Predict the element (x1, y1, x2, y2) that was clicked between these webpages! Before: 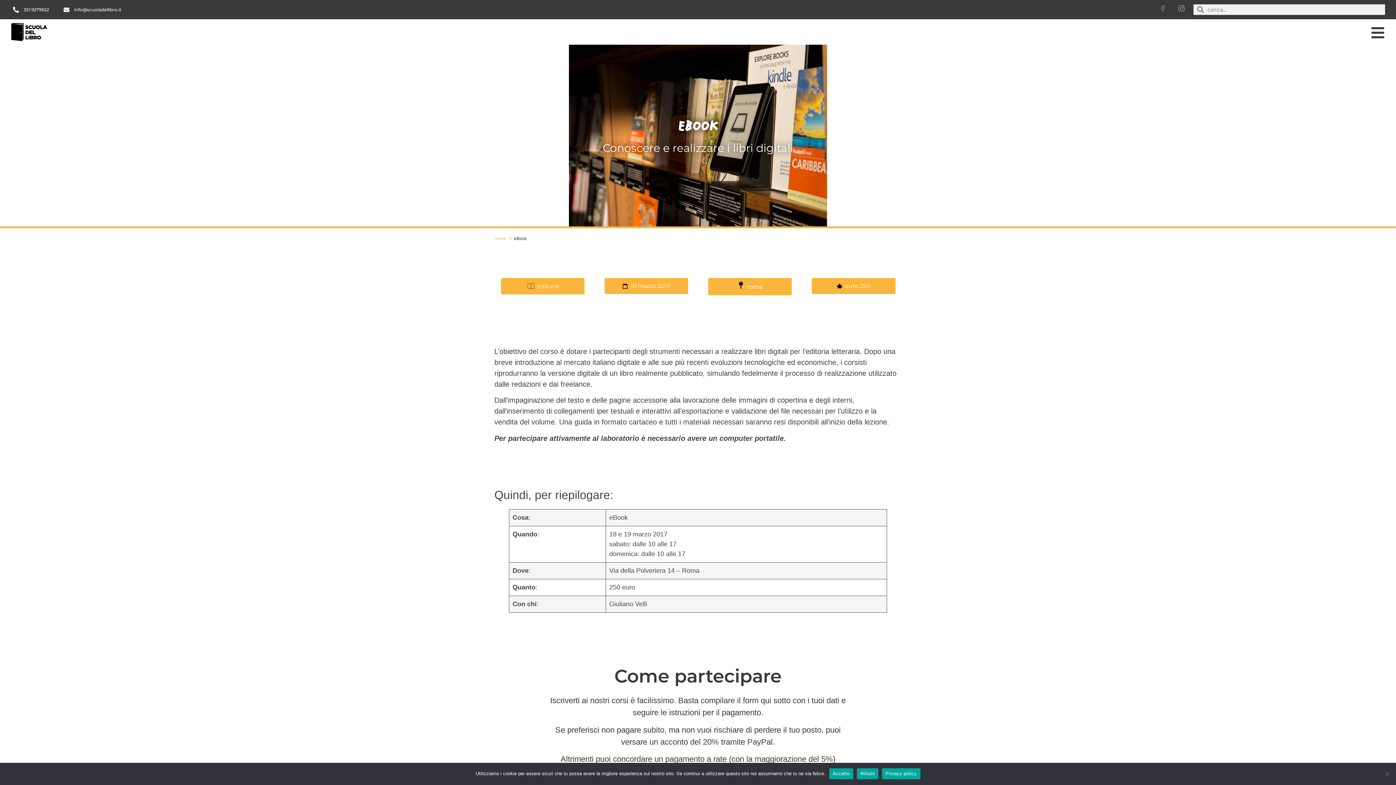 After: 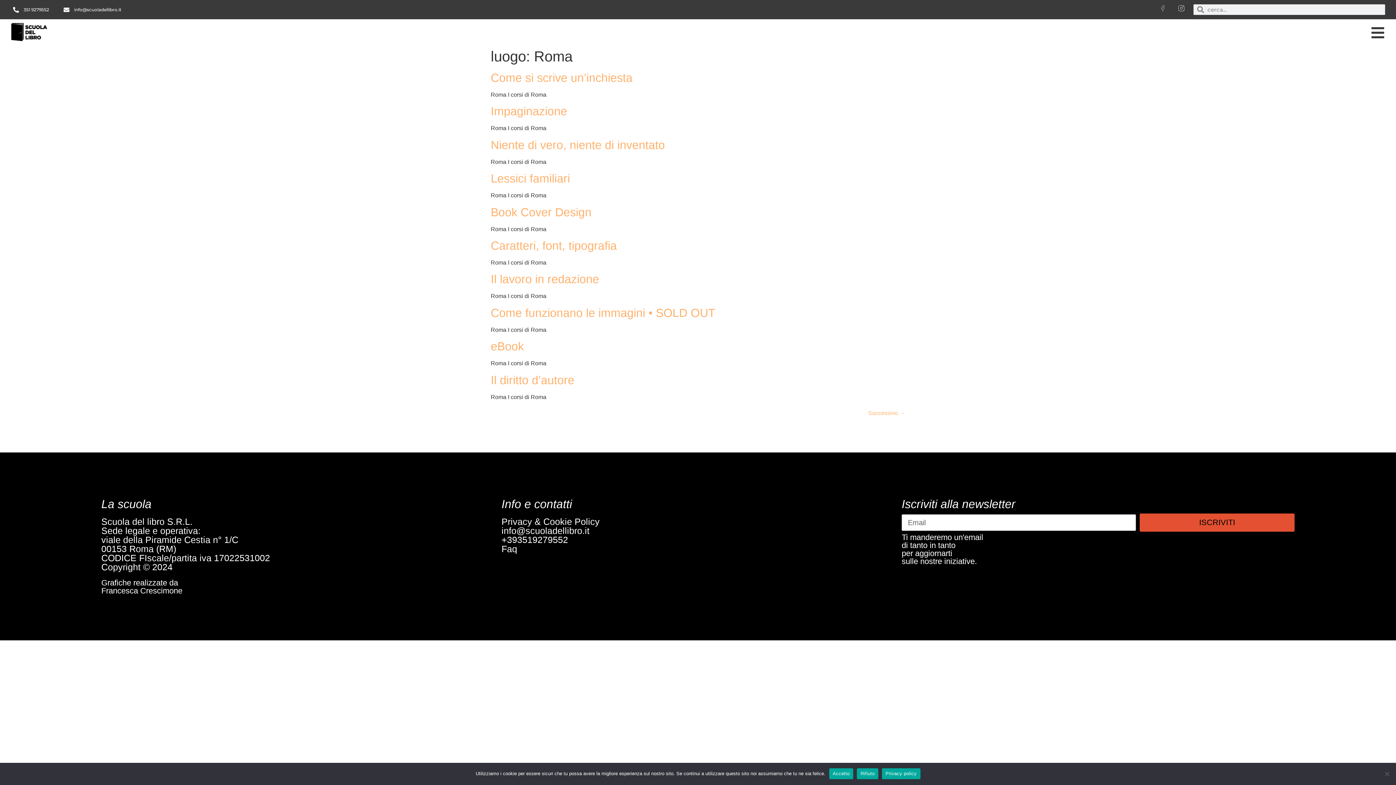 Action: label: roma bbox: (747, 282, 762, 291)